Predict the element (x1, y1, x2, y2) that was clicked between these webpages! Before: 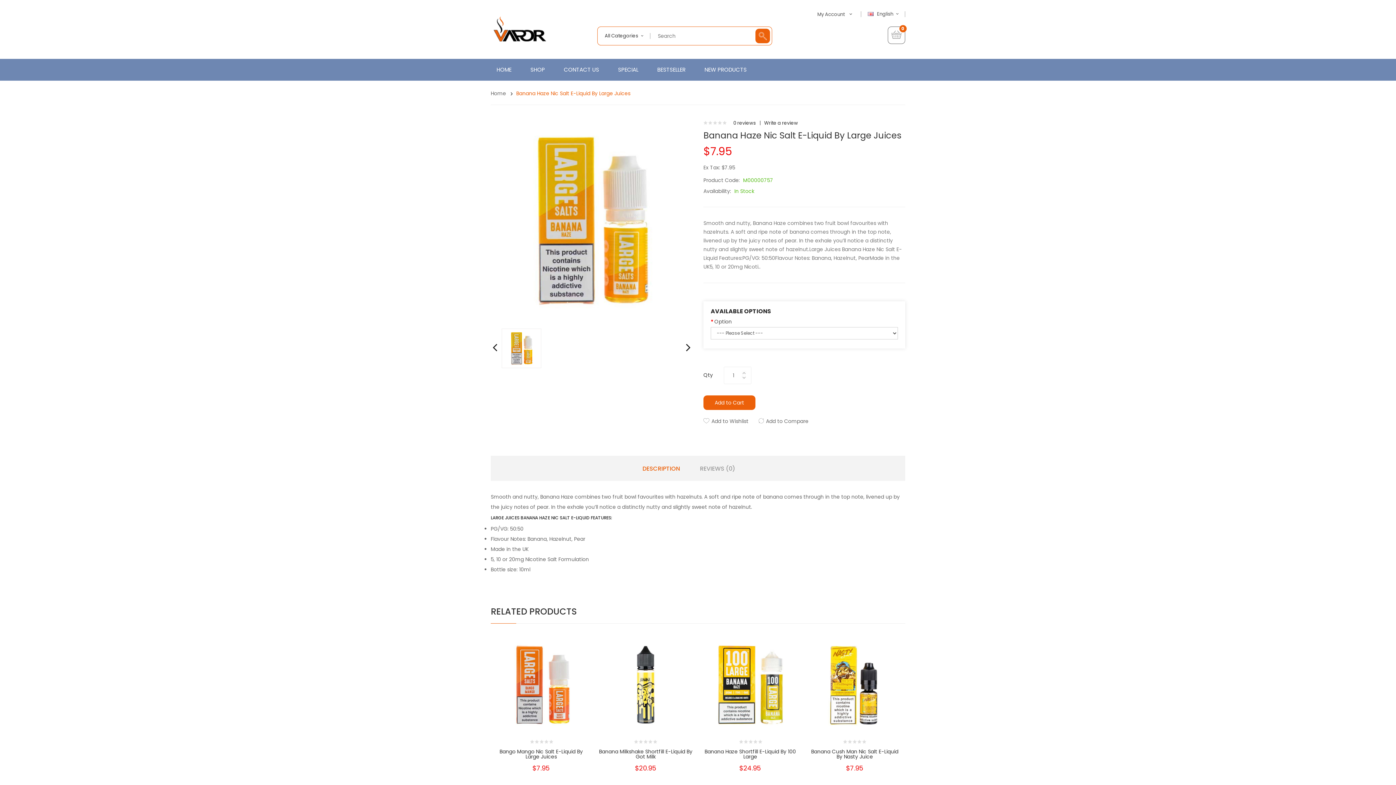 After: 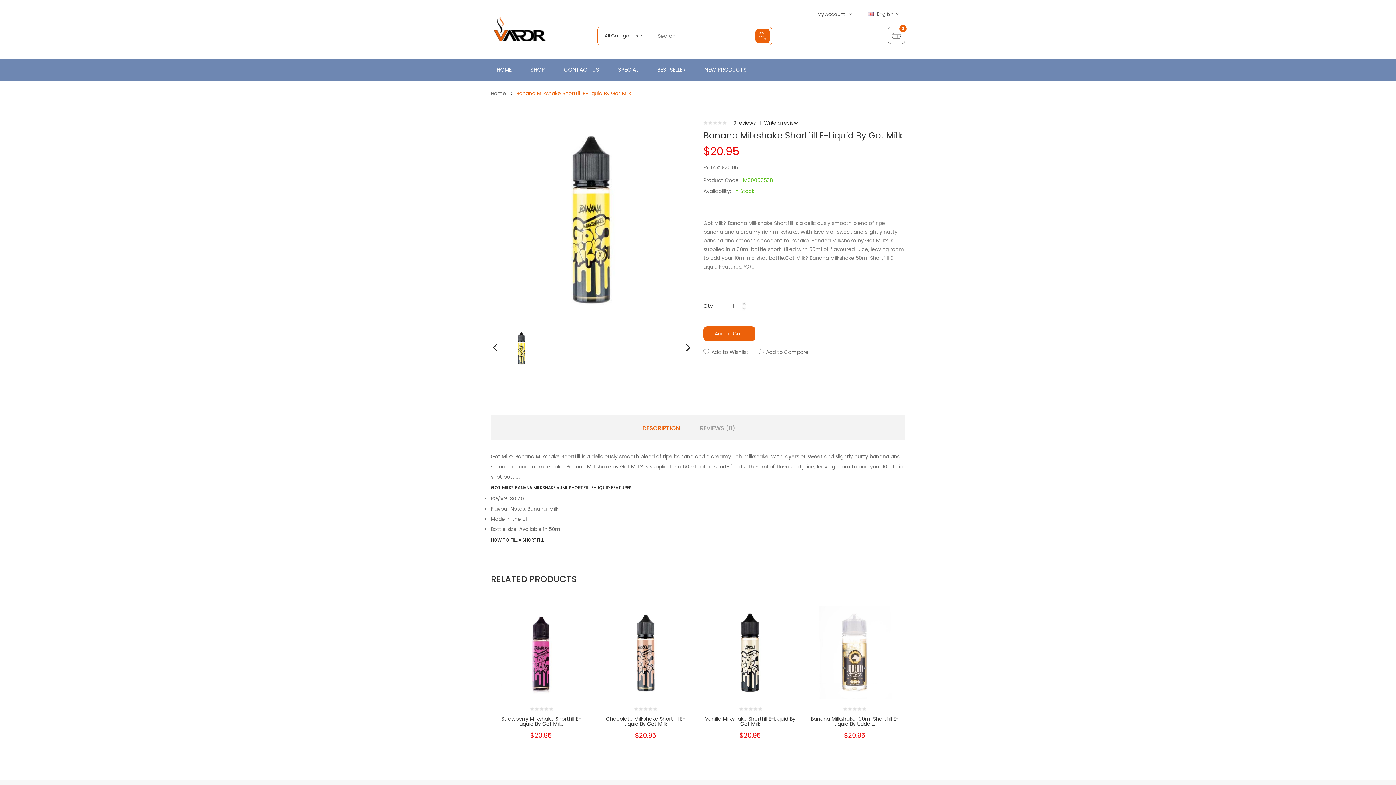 Action: label: Banana Milkshake Shortfill E-Liquid By Got Milk bbox: (599, 748, 692, 760)